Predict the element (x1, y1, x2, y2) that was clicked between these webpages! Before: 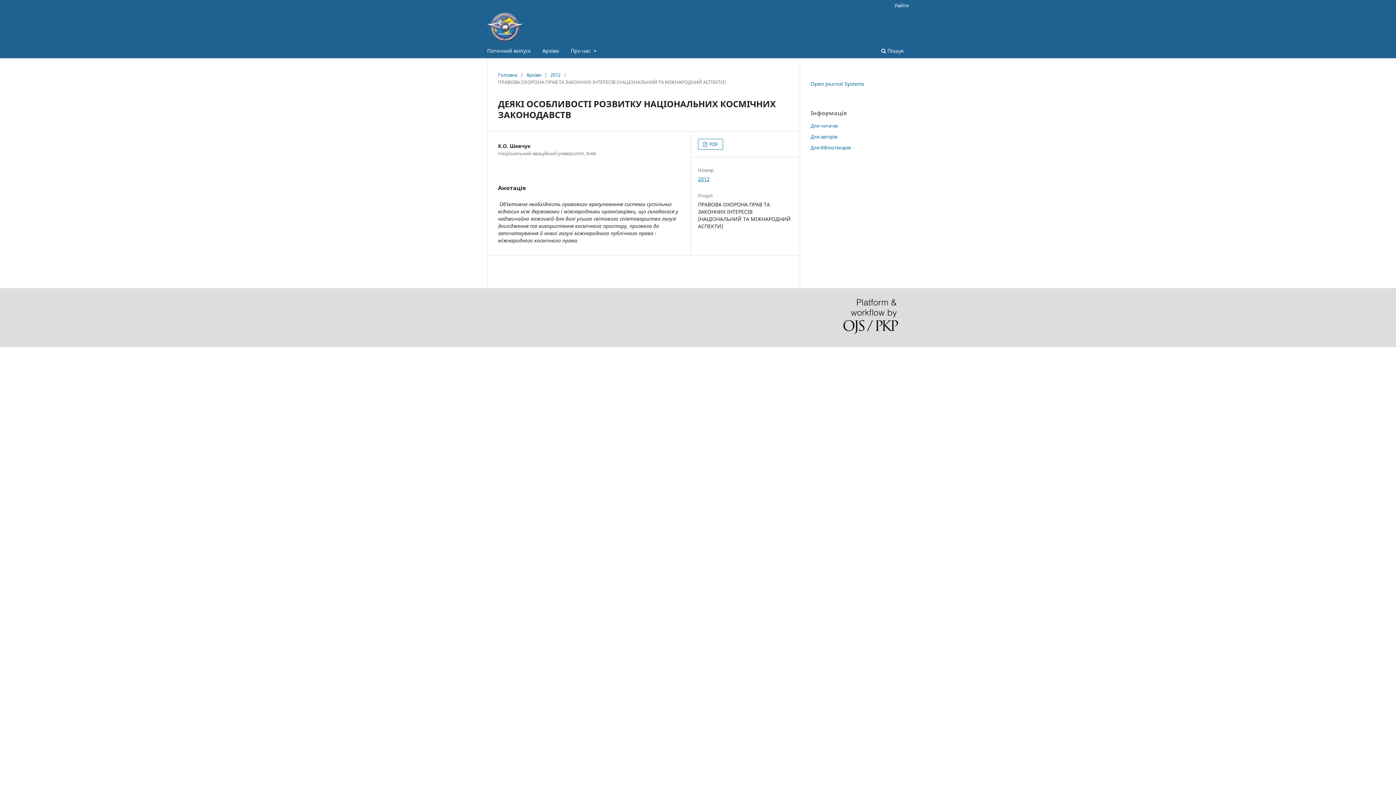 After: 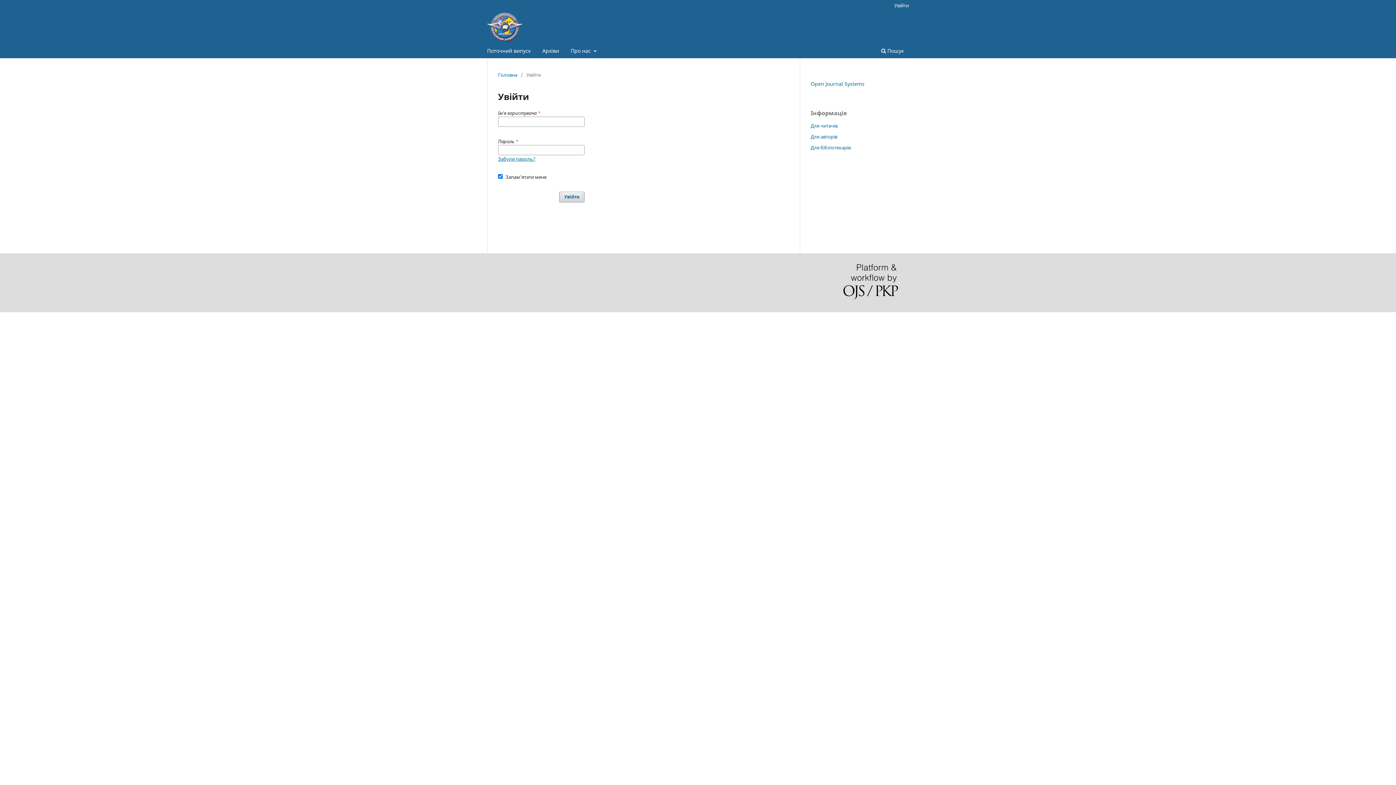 Action: bbox: (890, 0, 912, 10) label: Увійти